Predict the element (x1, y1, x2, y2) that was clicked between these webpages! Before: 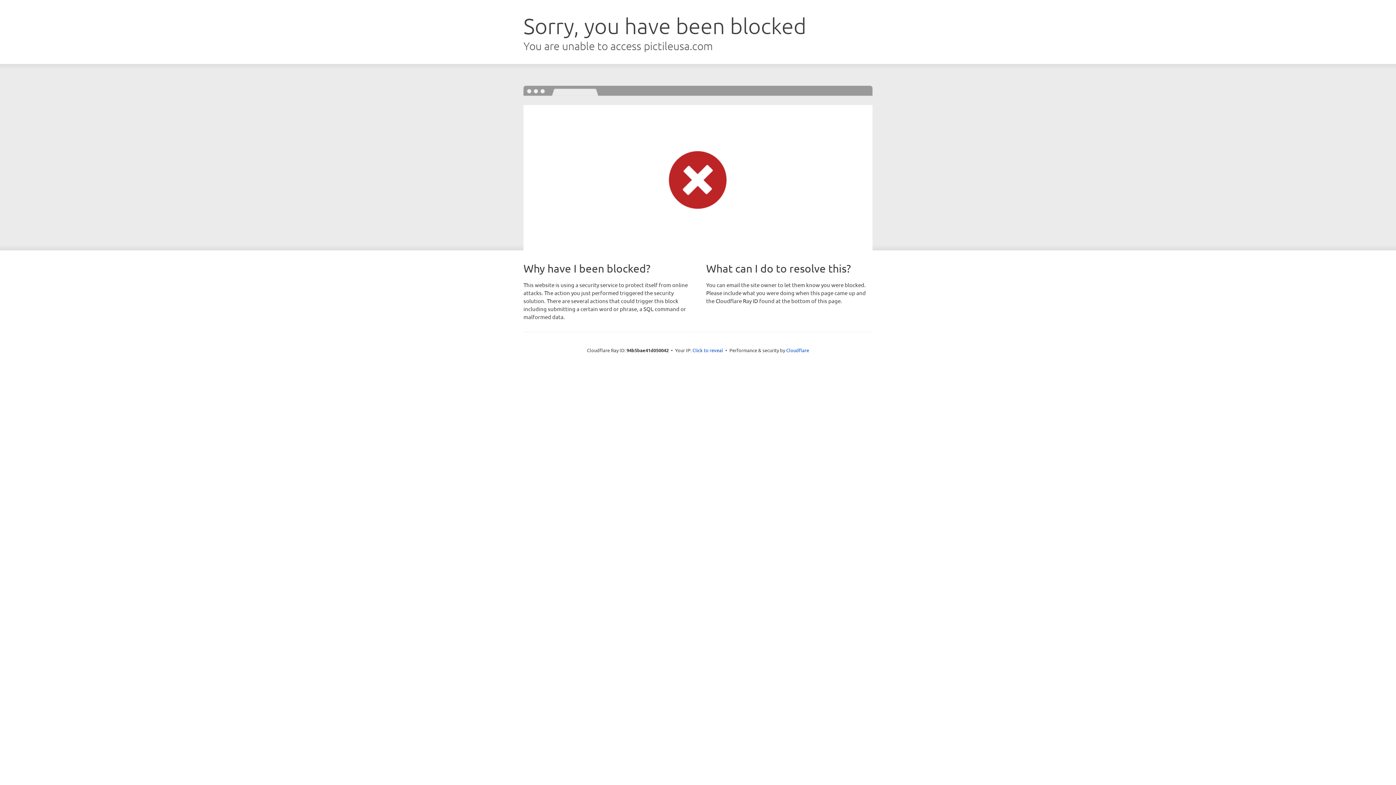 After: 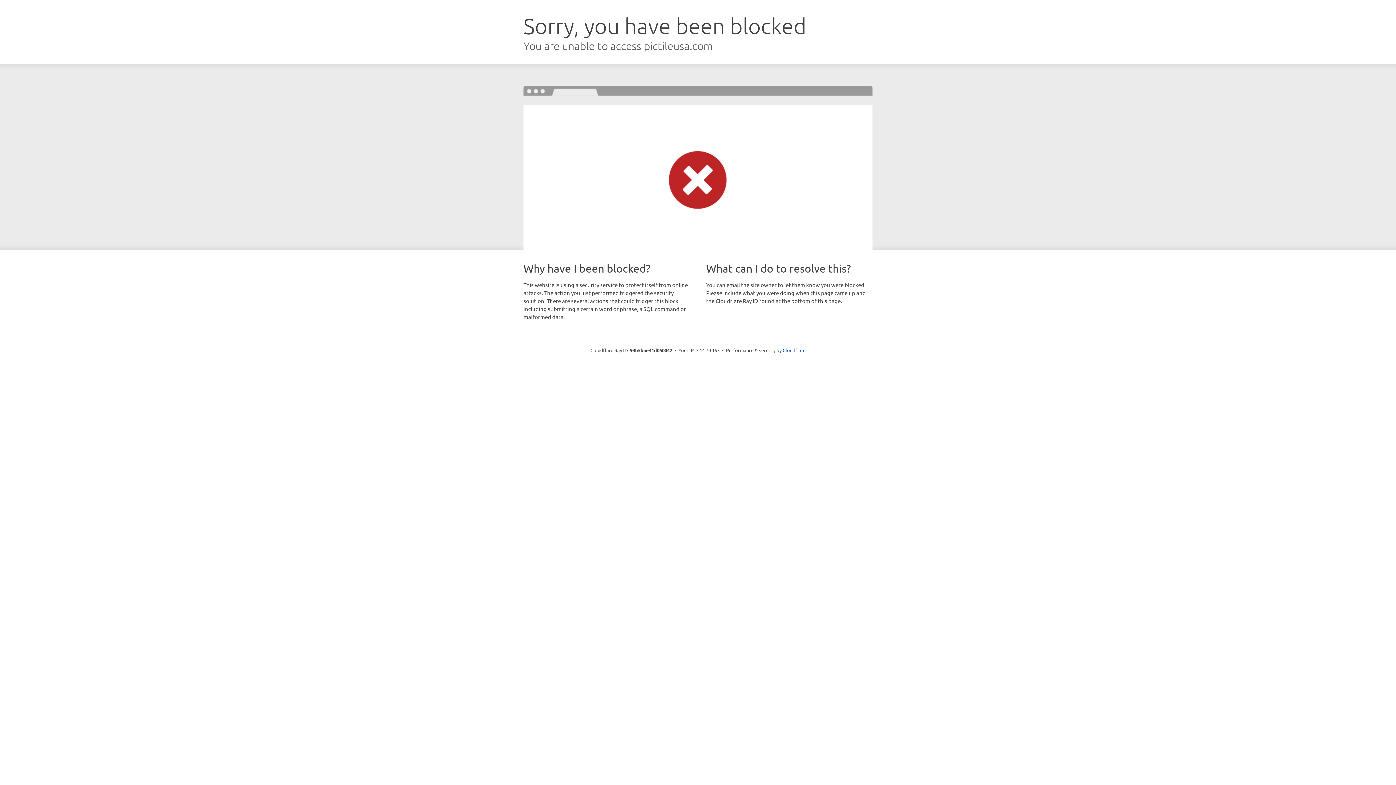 Action: bbox: (692, 346, 723, 353) label: Click to reveal